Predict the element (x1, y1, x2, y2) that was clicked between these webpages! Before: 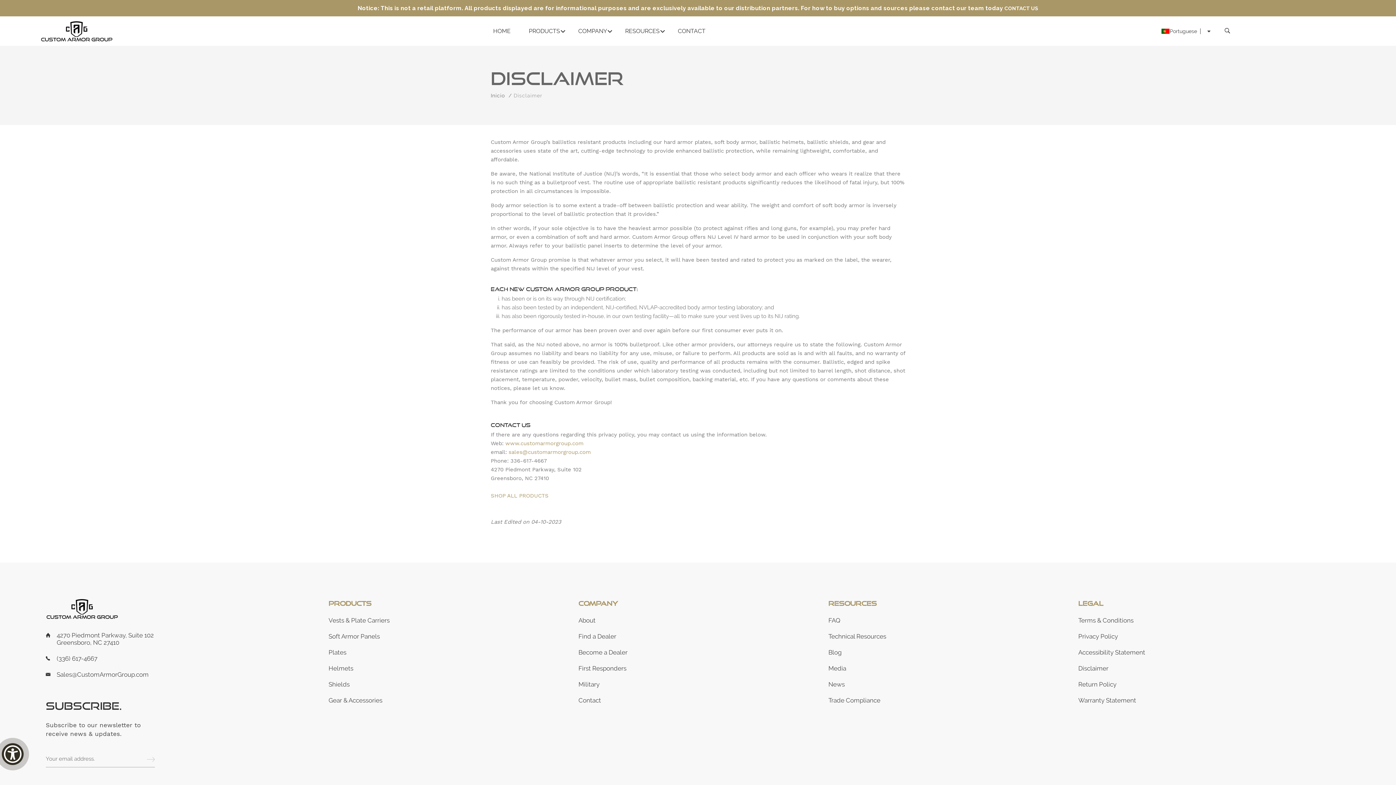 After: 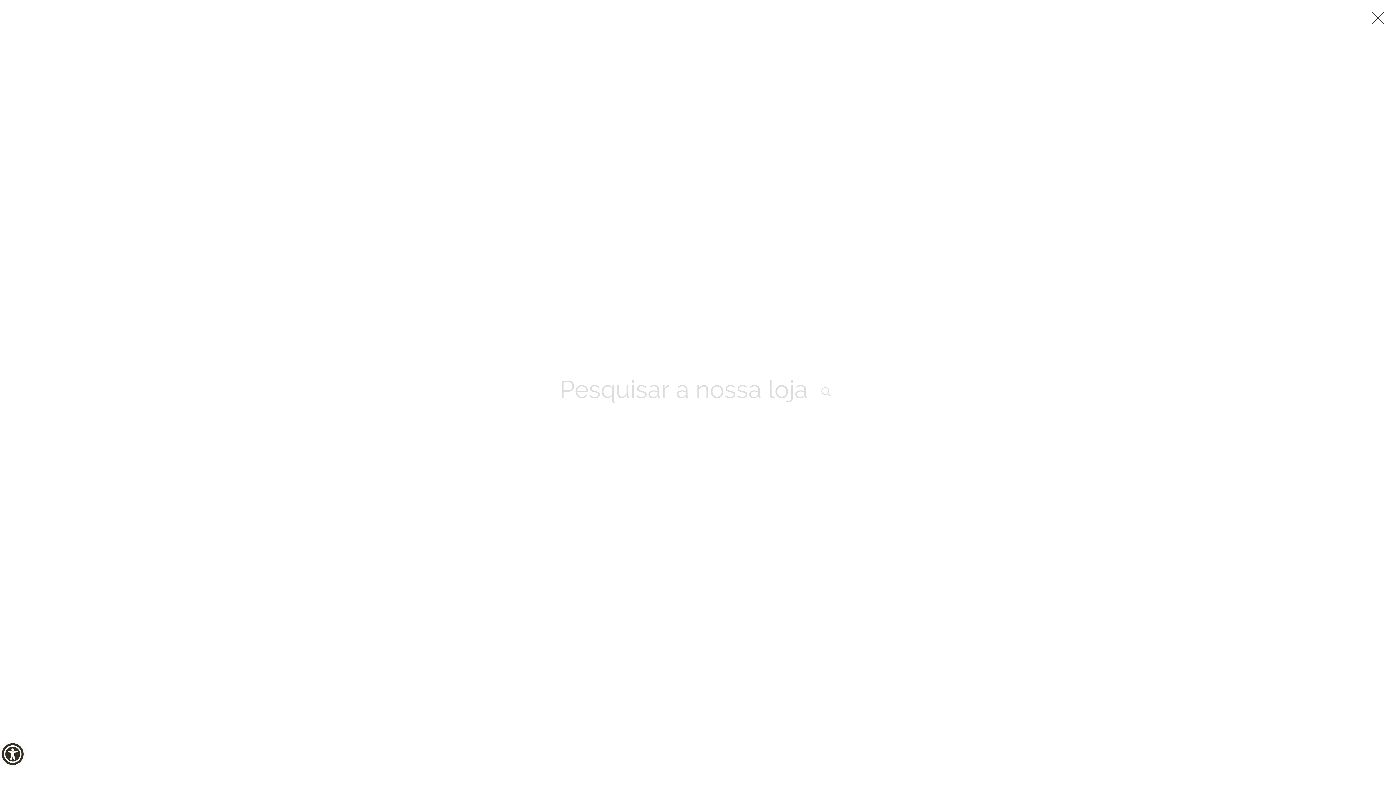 Action: bbox: (1224, 26, 1230, 36)